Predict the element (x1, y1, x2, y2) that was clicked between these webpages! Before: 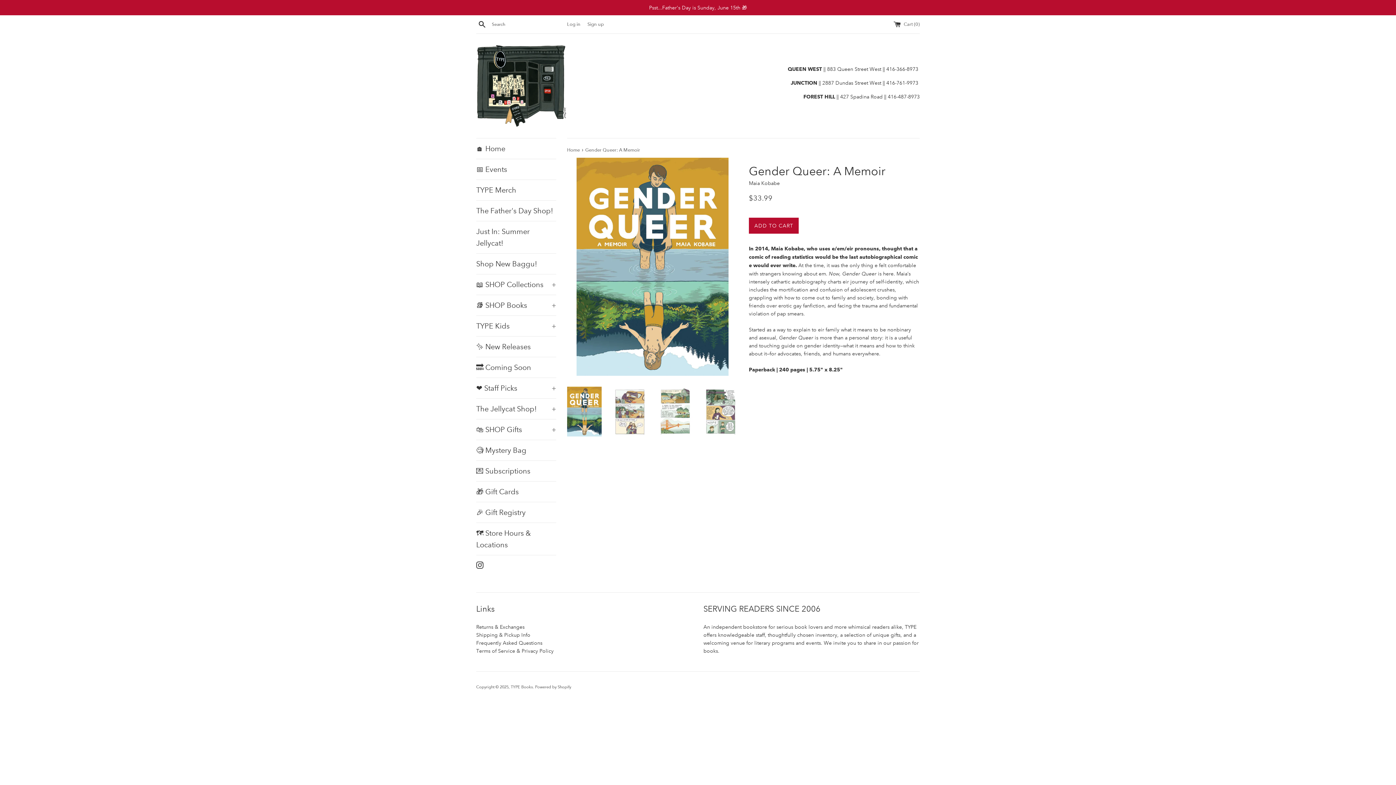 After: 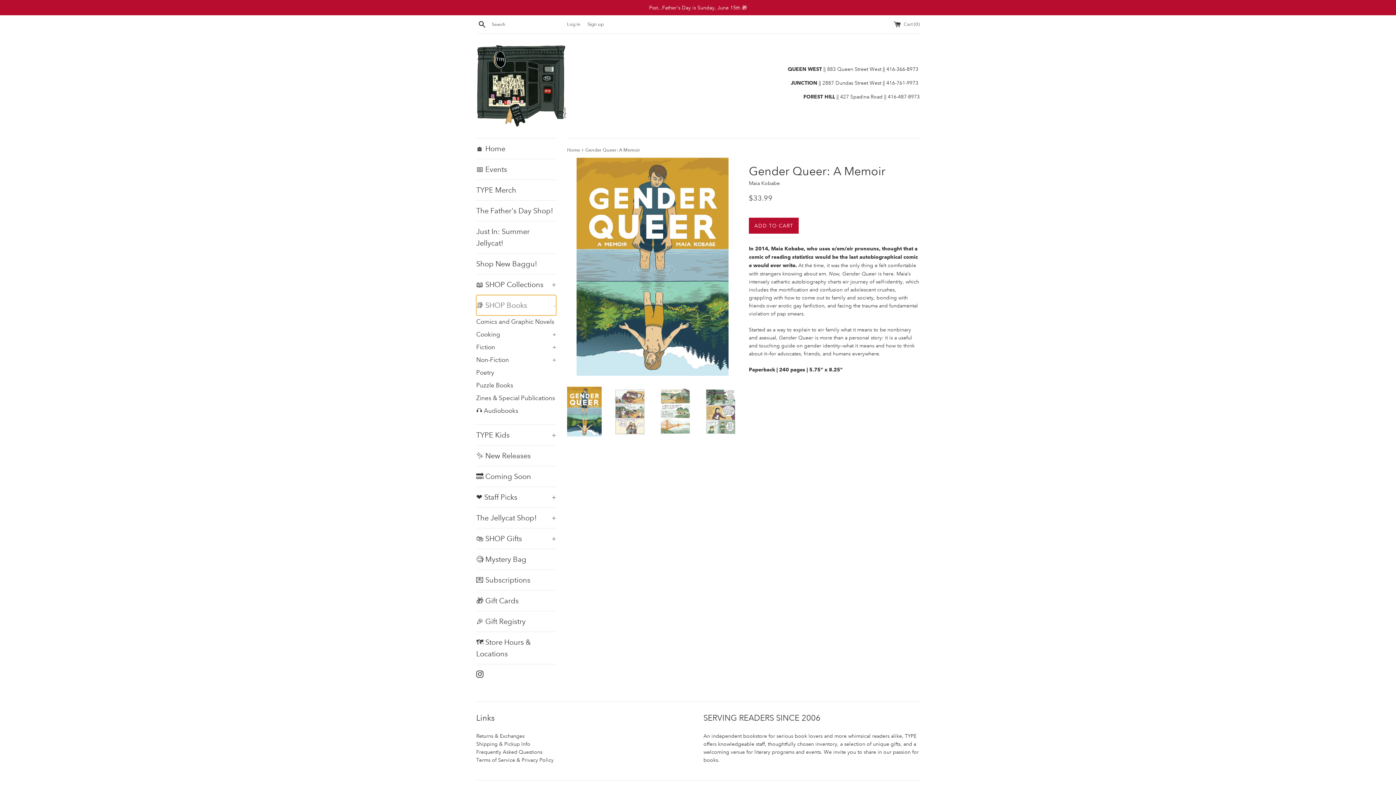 Action: bbox: (476, 295, 556, 315) label: 📚 SHOP Books
+